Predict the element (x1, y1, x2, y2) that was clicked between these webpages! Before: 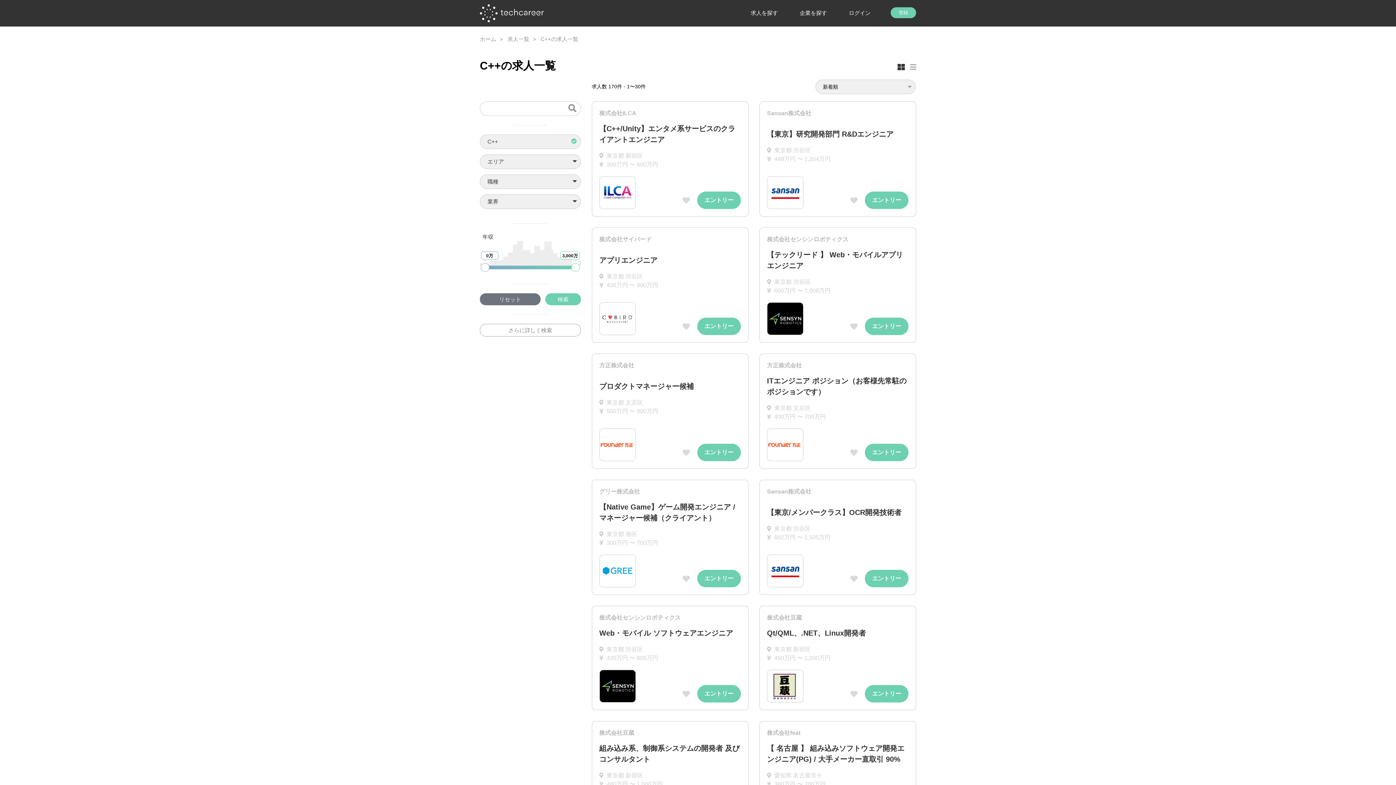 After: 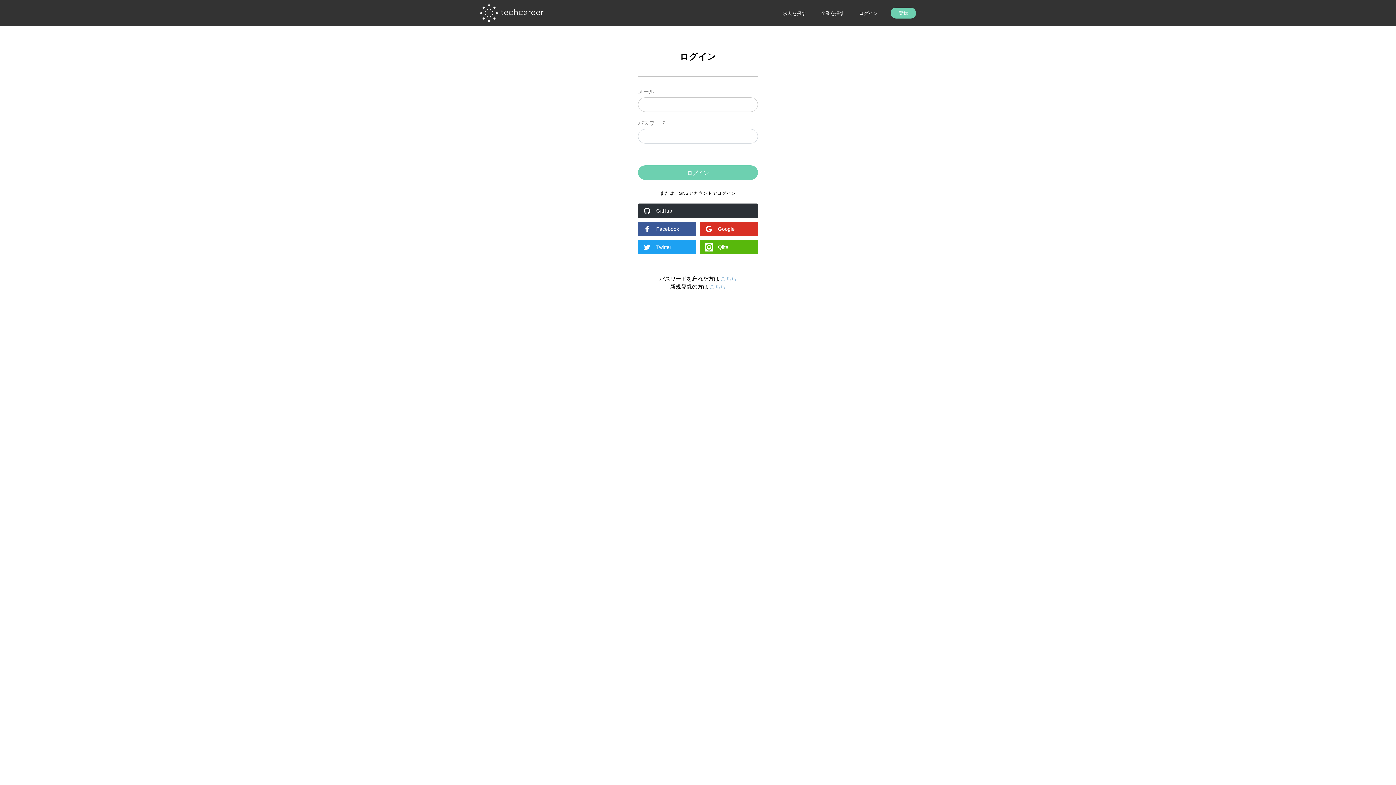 Action: bbox: (847, 7, 872, 19) label: ログイン